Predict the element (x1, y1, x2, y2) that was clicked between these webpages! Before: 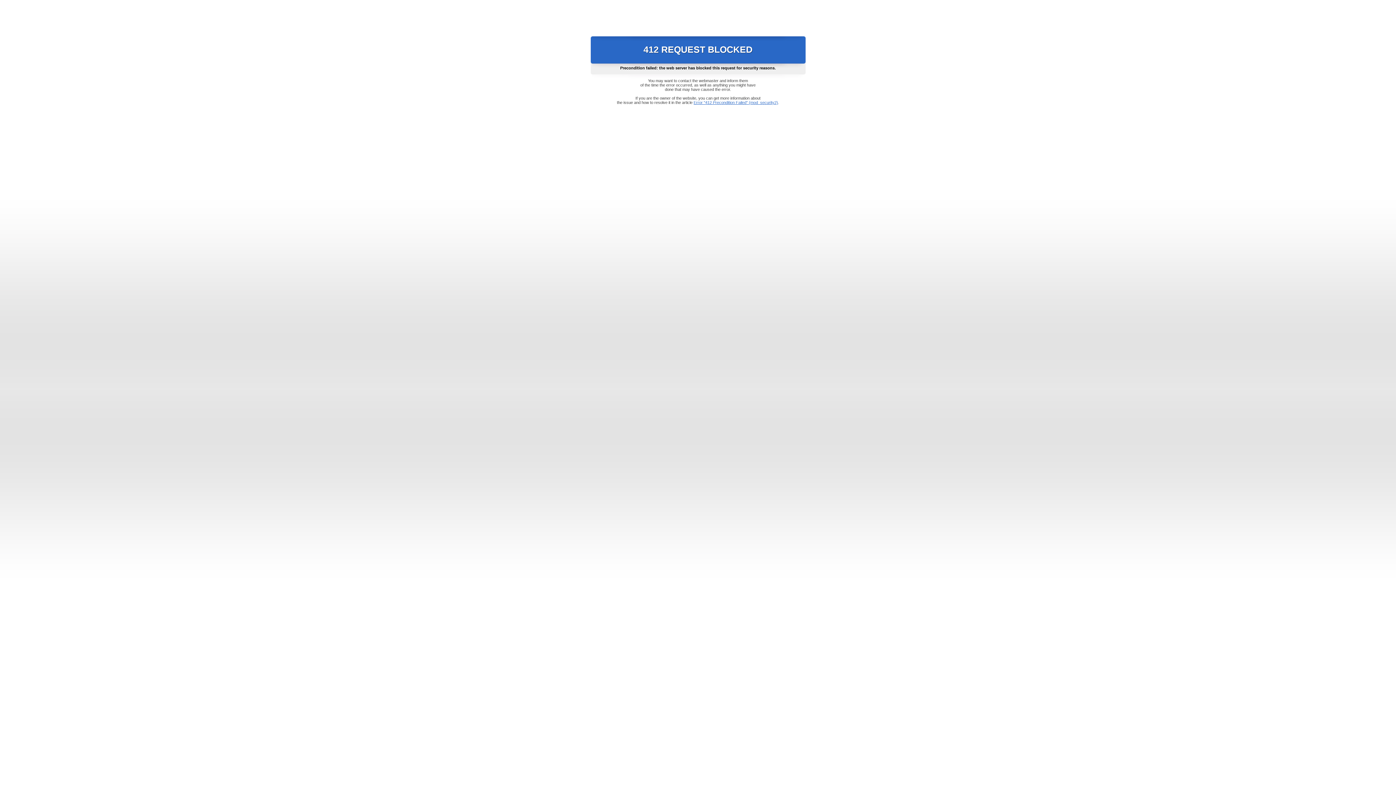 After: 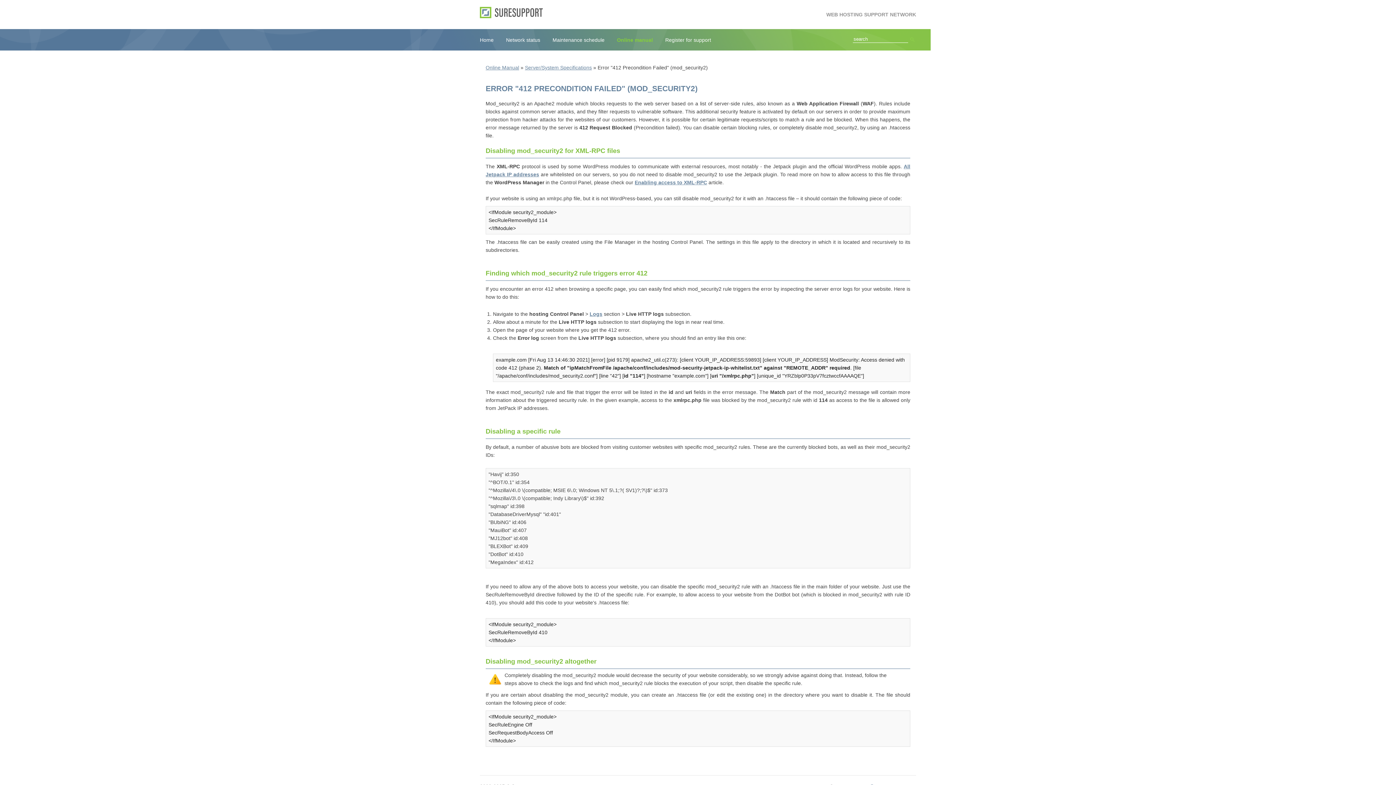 Action: bbox: (693, 100, 778, 104) label: Error "412 Precondition Failed" (mod_security2)